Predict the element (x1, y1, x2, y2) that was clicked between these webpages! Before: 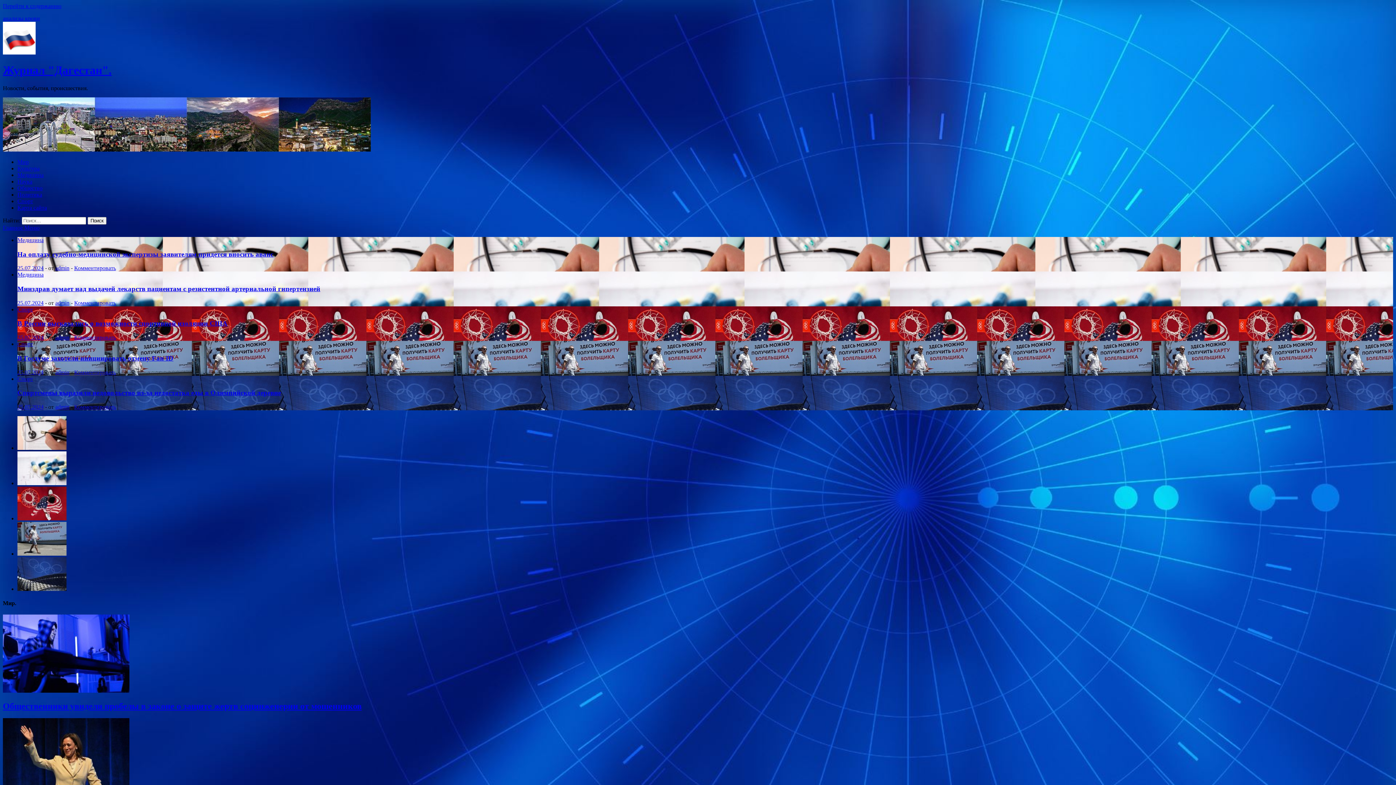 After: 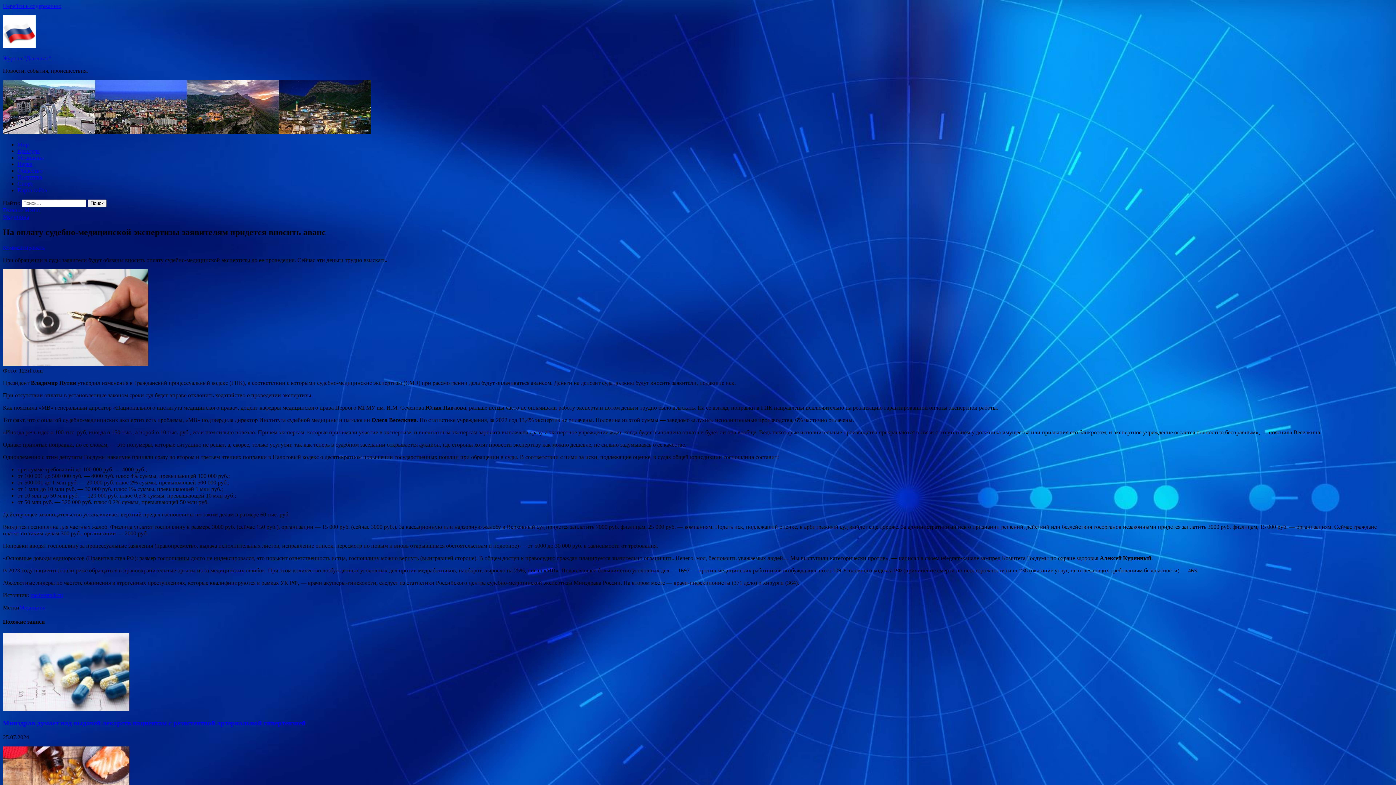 Action: bbox: (17, 250, 1393, 258) label: На оплату судебно-медицинской экспертизы заявителям придется вносить аванс